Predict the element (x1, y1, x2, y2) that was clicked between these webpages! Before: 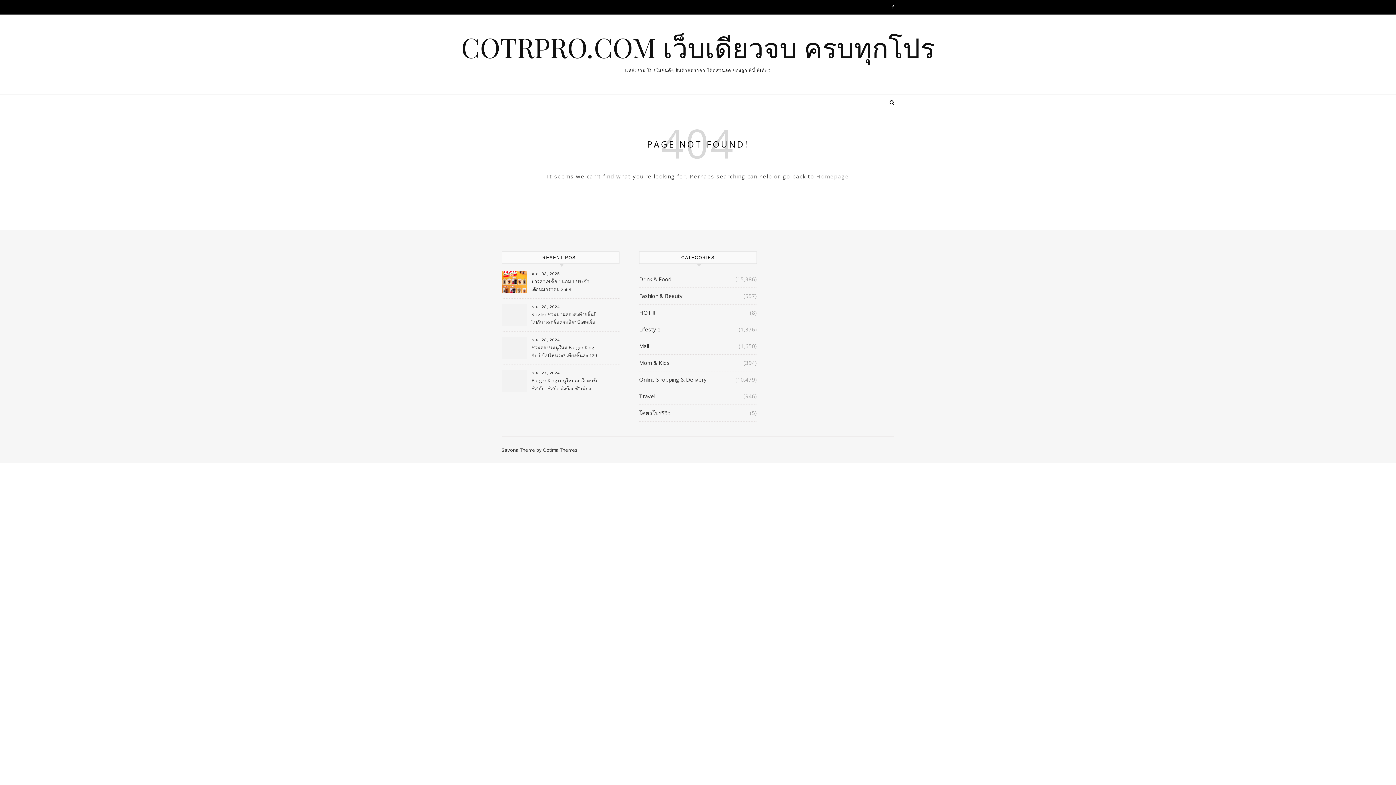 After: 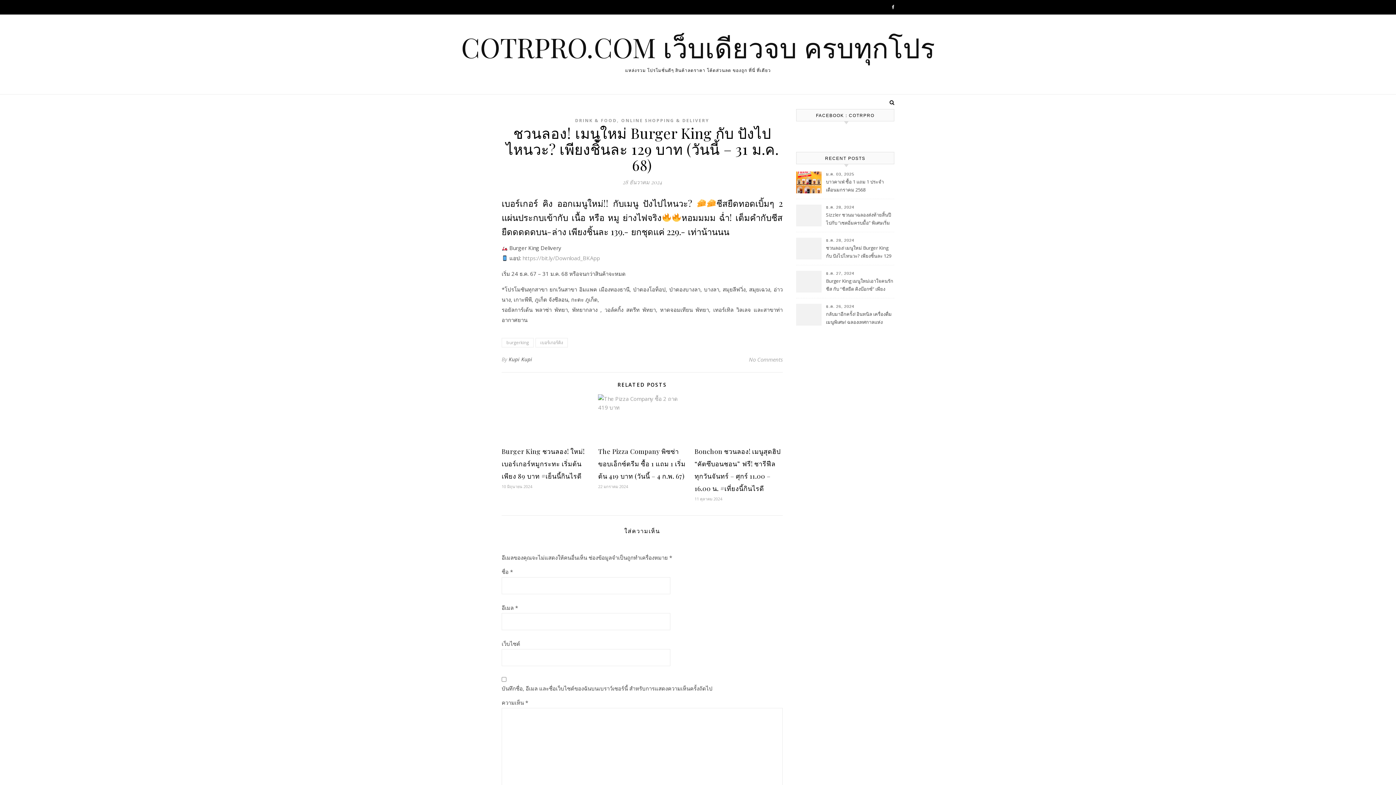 Action: bbox: (531, 343, 598, 360) label: ชวนลอง! เมนูใหม่ Burger King กับ ปังไปไหนวะ? เพียงชิ้นละ 129 บาท (วันนี้ – 31 ม.ค. 68)